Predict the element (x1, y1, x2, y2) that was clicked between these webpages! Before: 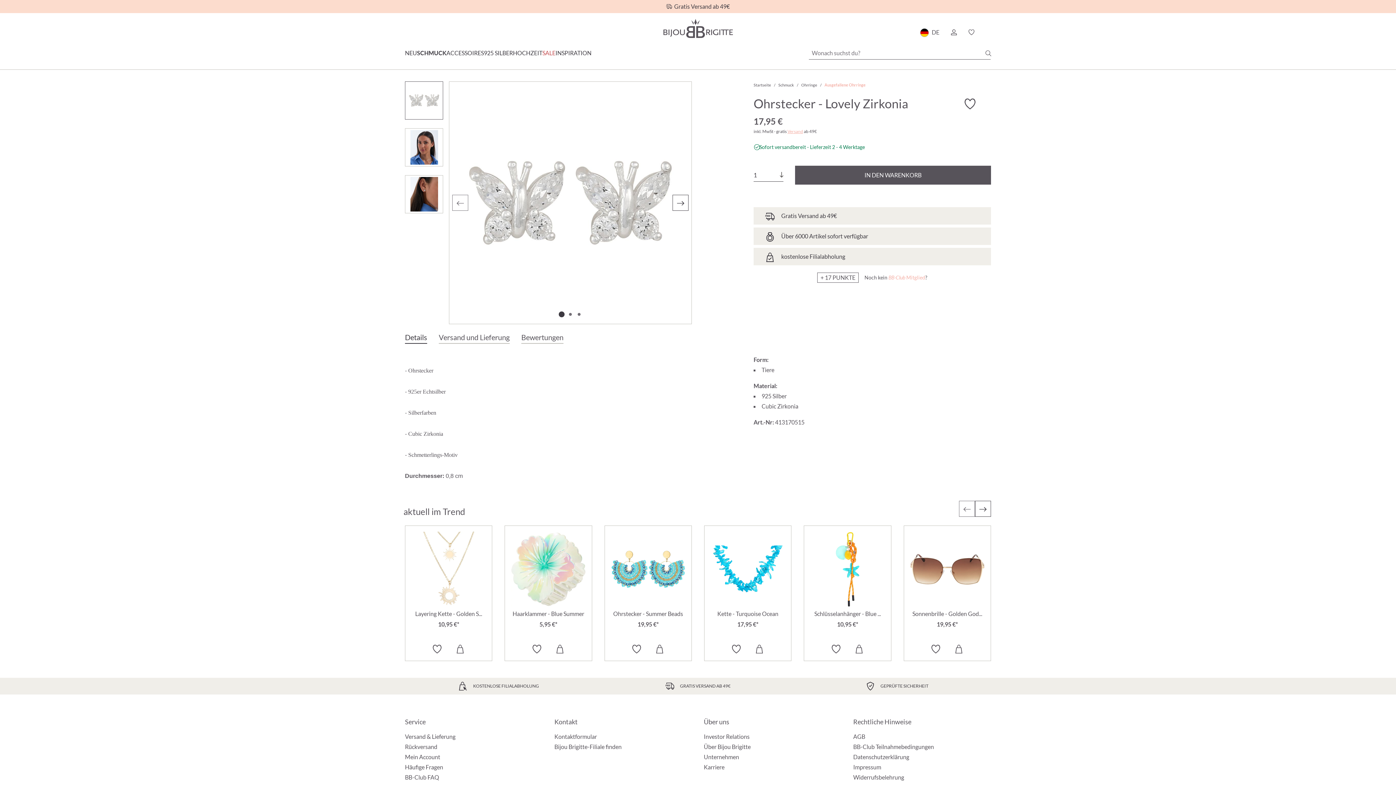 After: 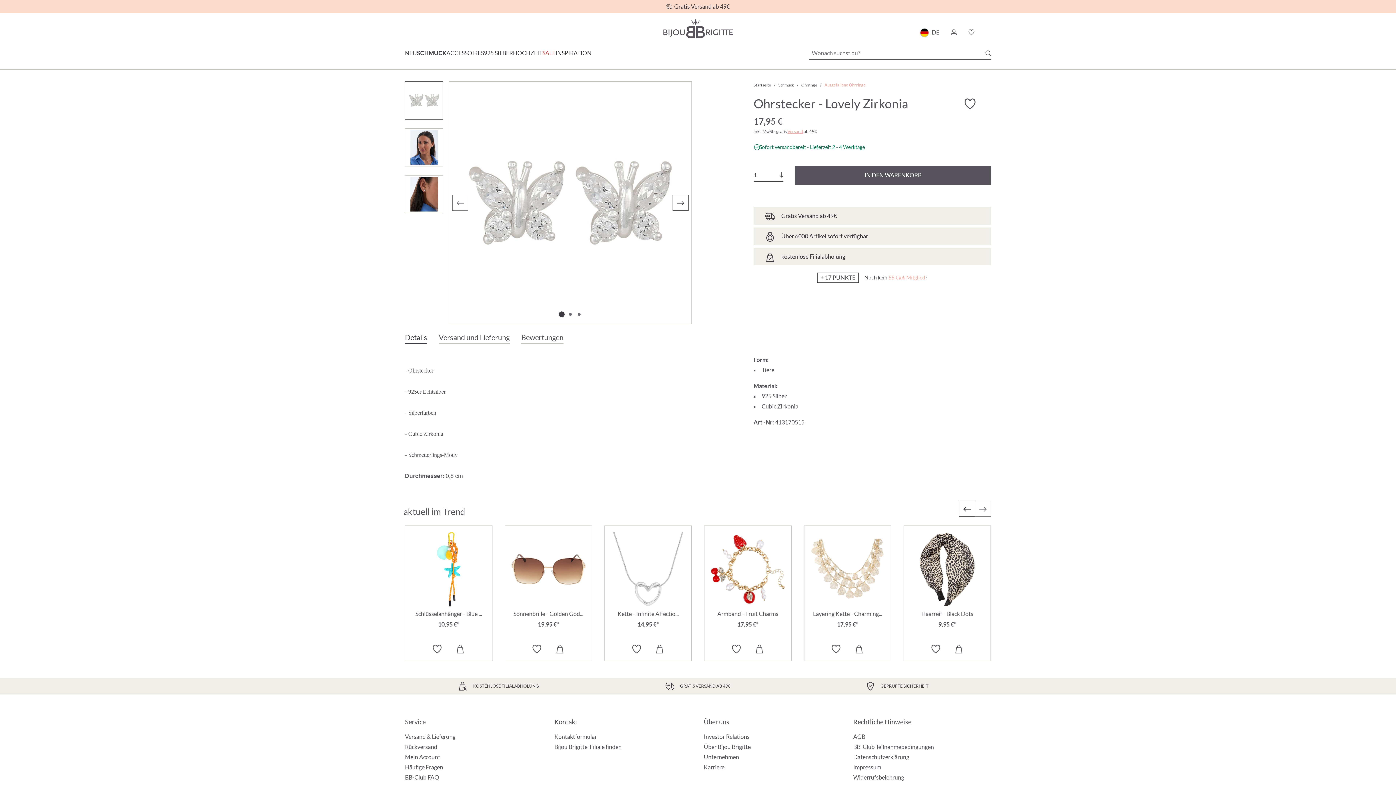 Action: bbox: (975, 501, 991, 517) label: Nächstes